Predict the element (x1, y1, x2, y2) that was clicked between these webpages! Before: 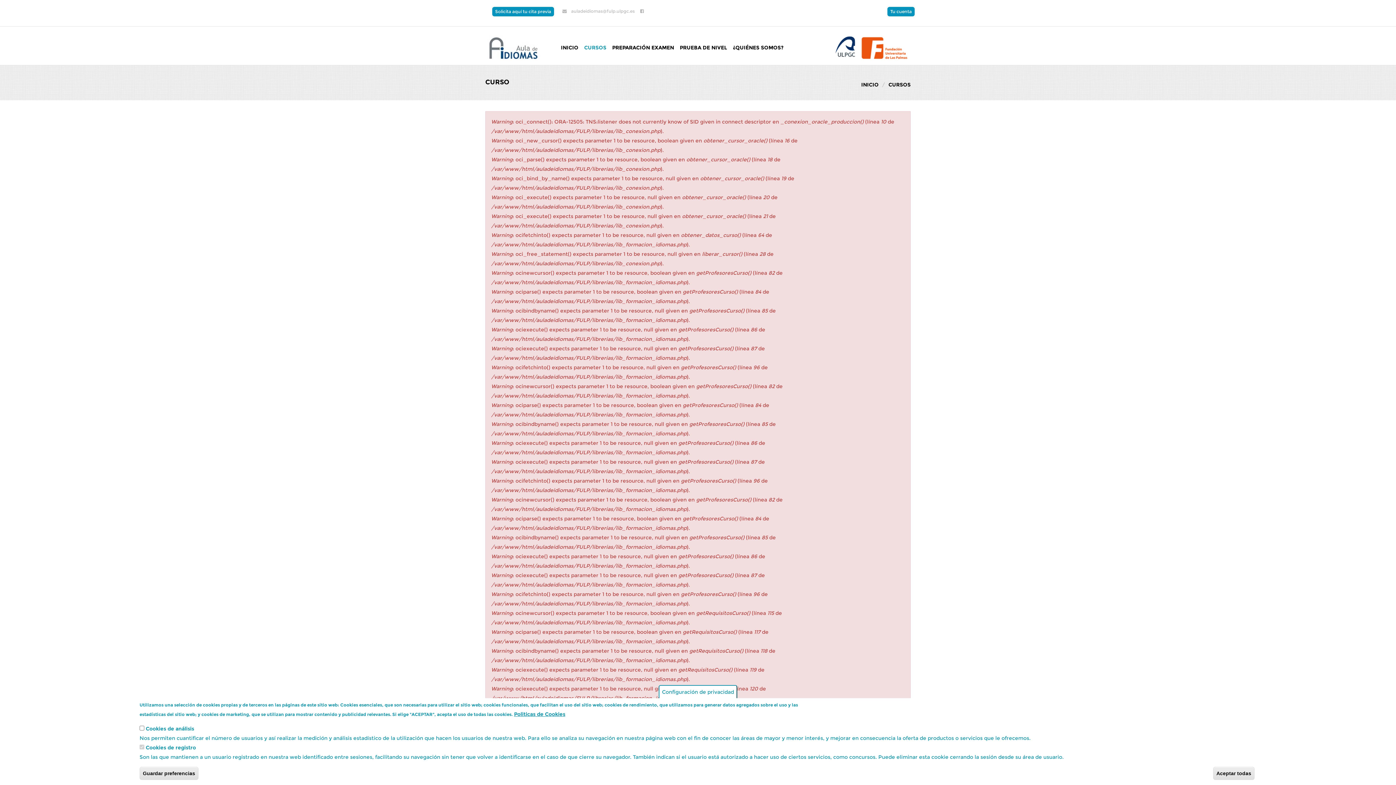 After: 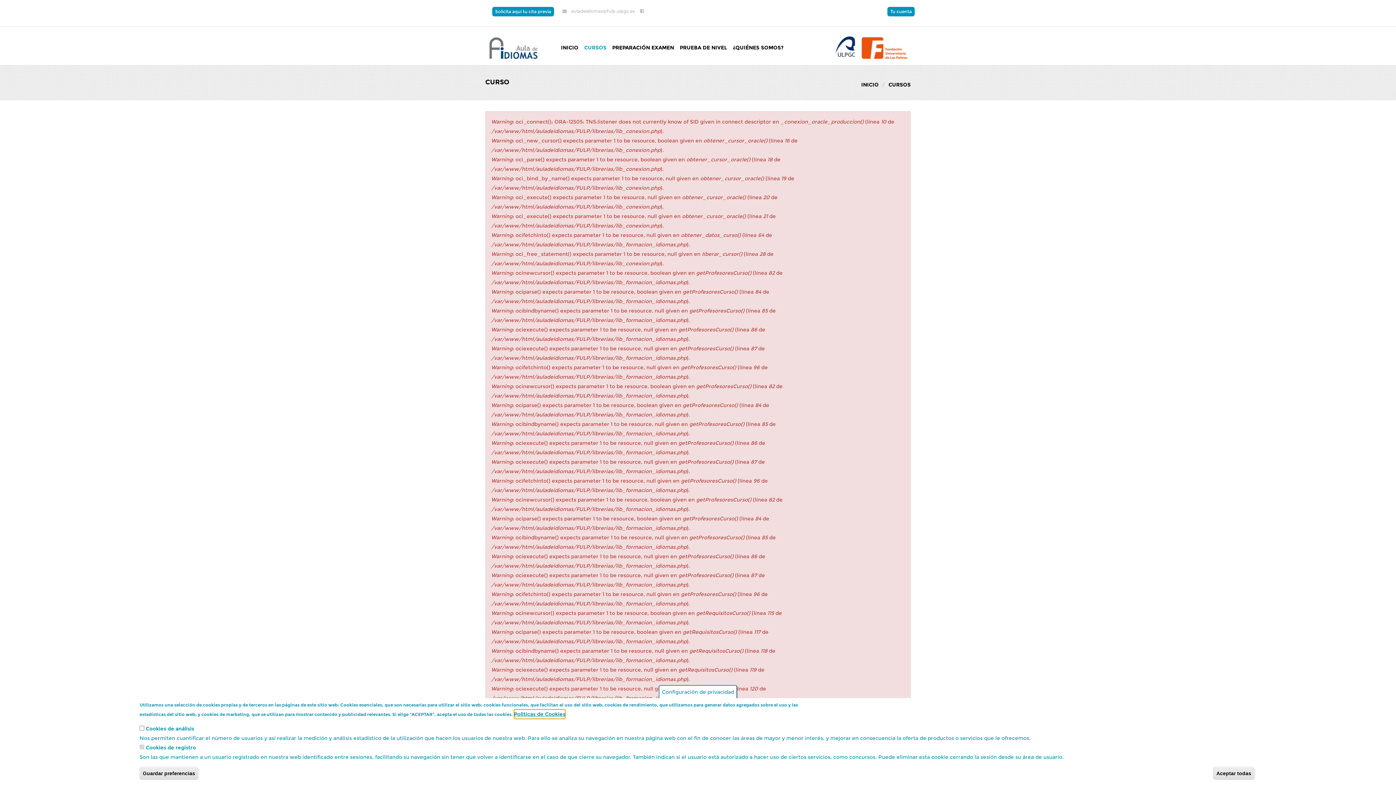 Action: label: Politicas de Cookies bbox: (514, 709, 565, 719)